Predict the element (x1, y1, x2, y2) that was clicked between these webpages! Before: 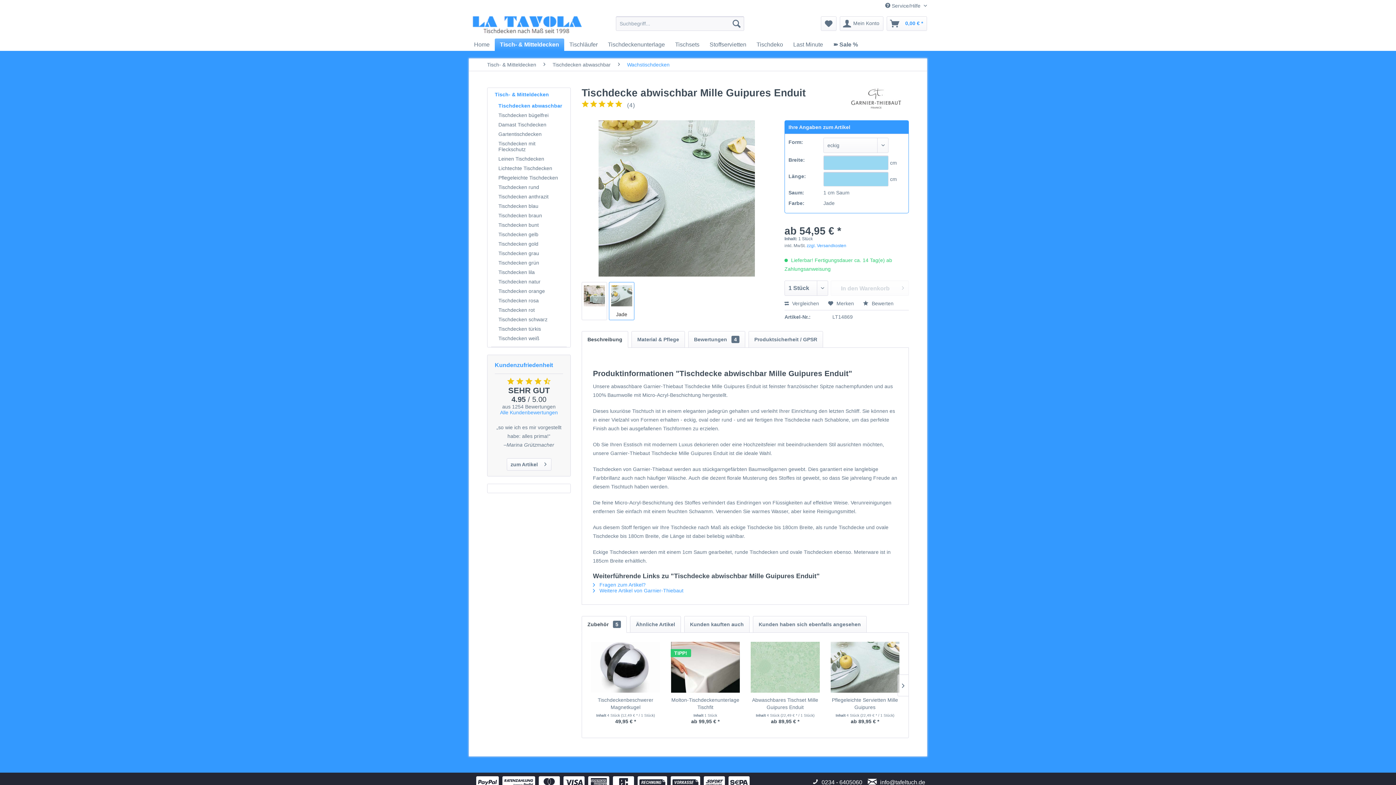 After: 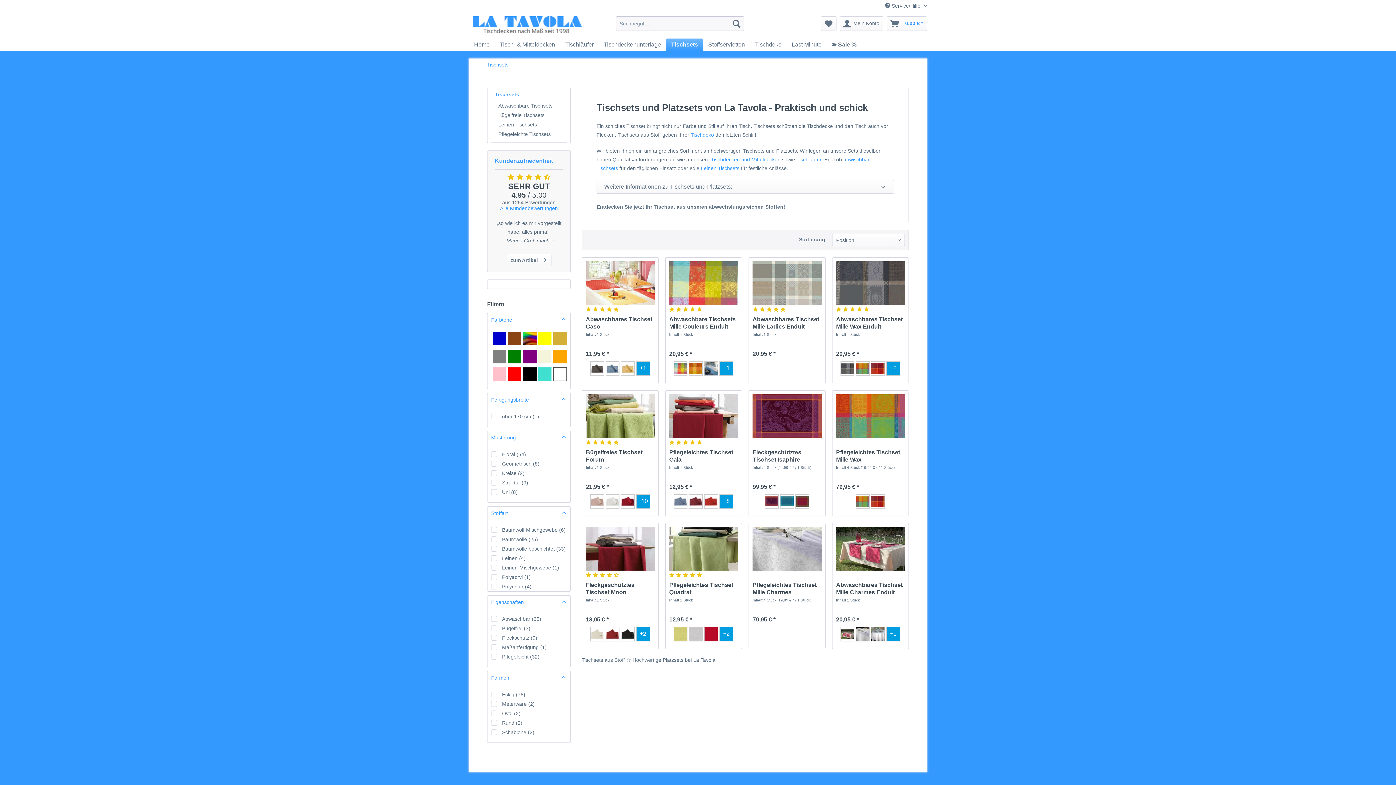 Action: label: Tischsets bbox: (670, 38, 704, 50)